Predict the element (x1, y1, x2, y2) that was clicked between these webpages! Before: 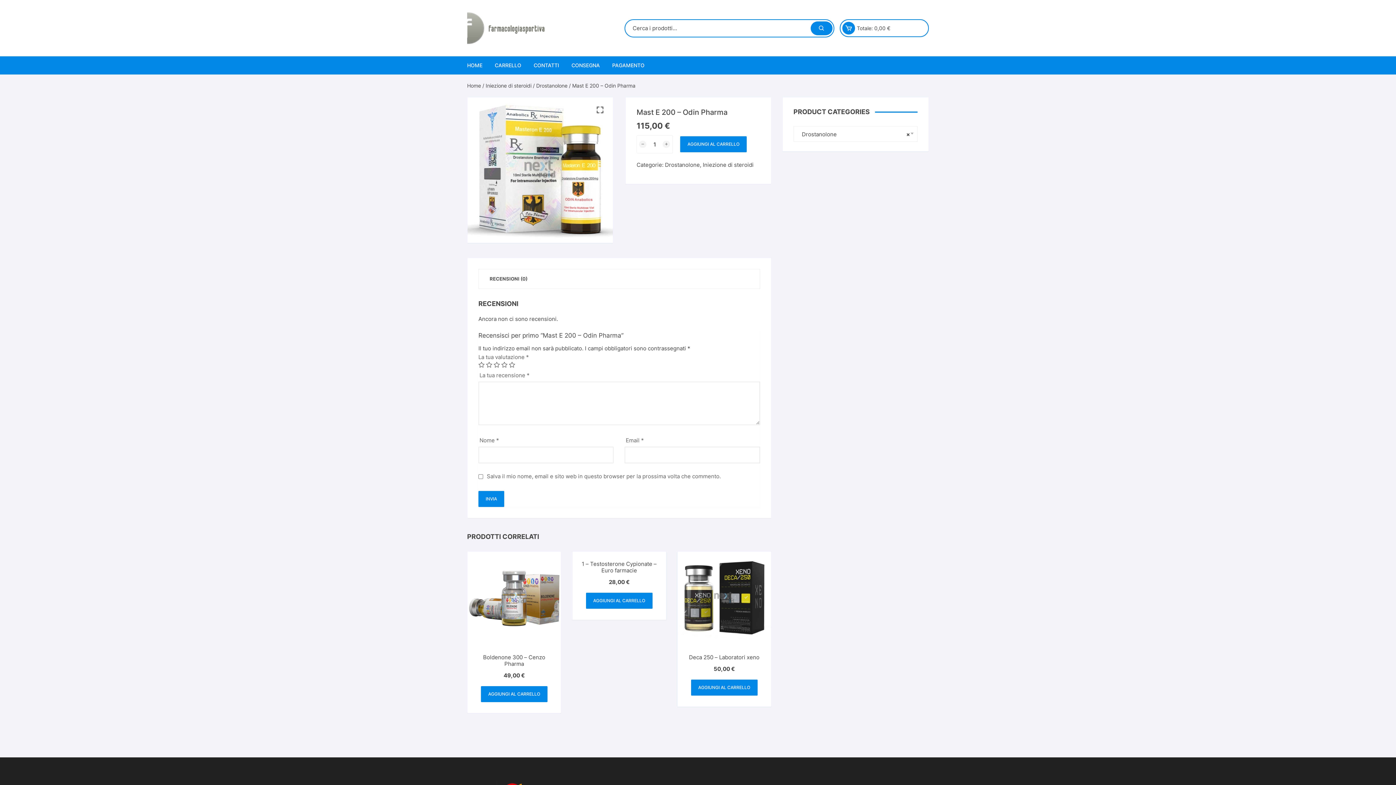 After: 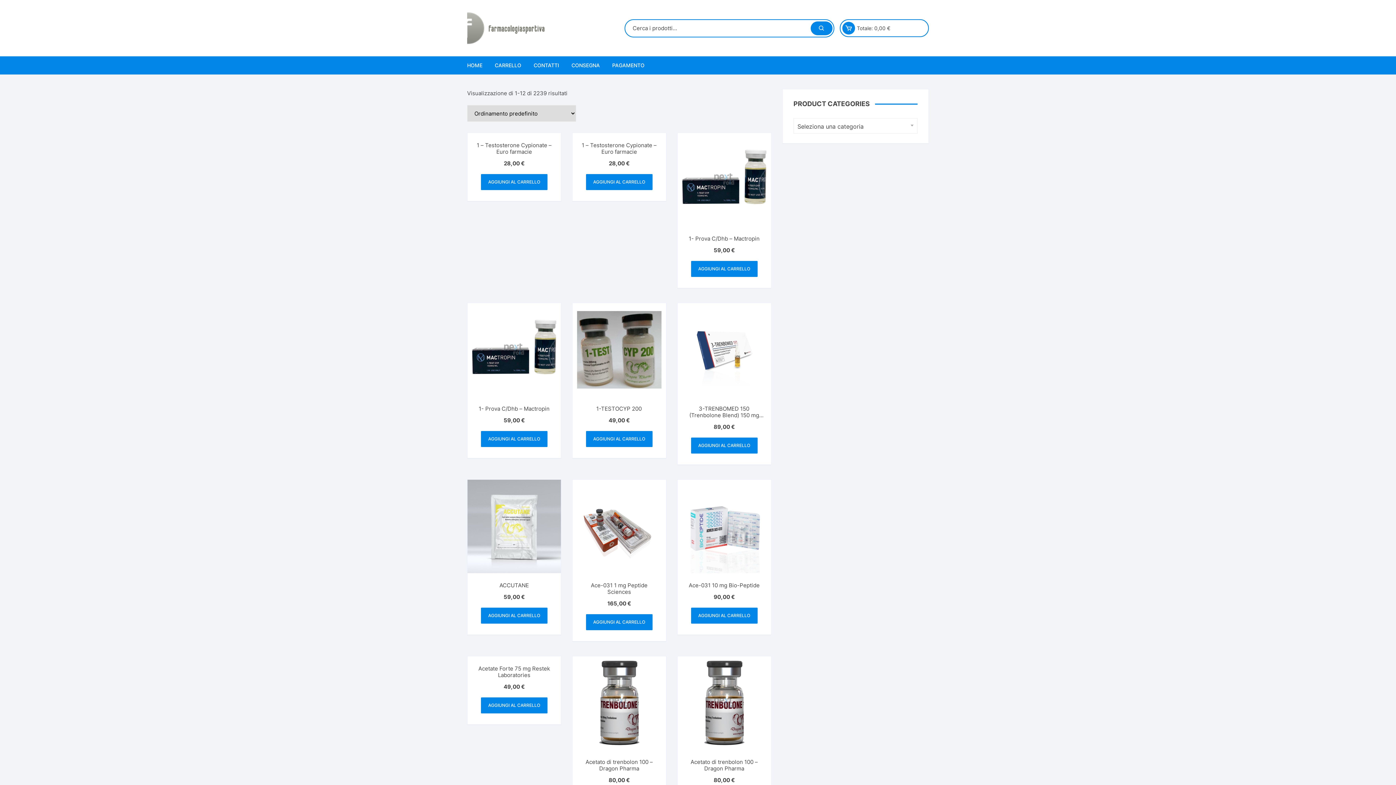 Action: label: HOME bbox: (467, 56, 488, 74)